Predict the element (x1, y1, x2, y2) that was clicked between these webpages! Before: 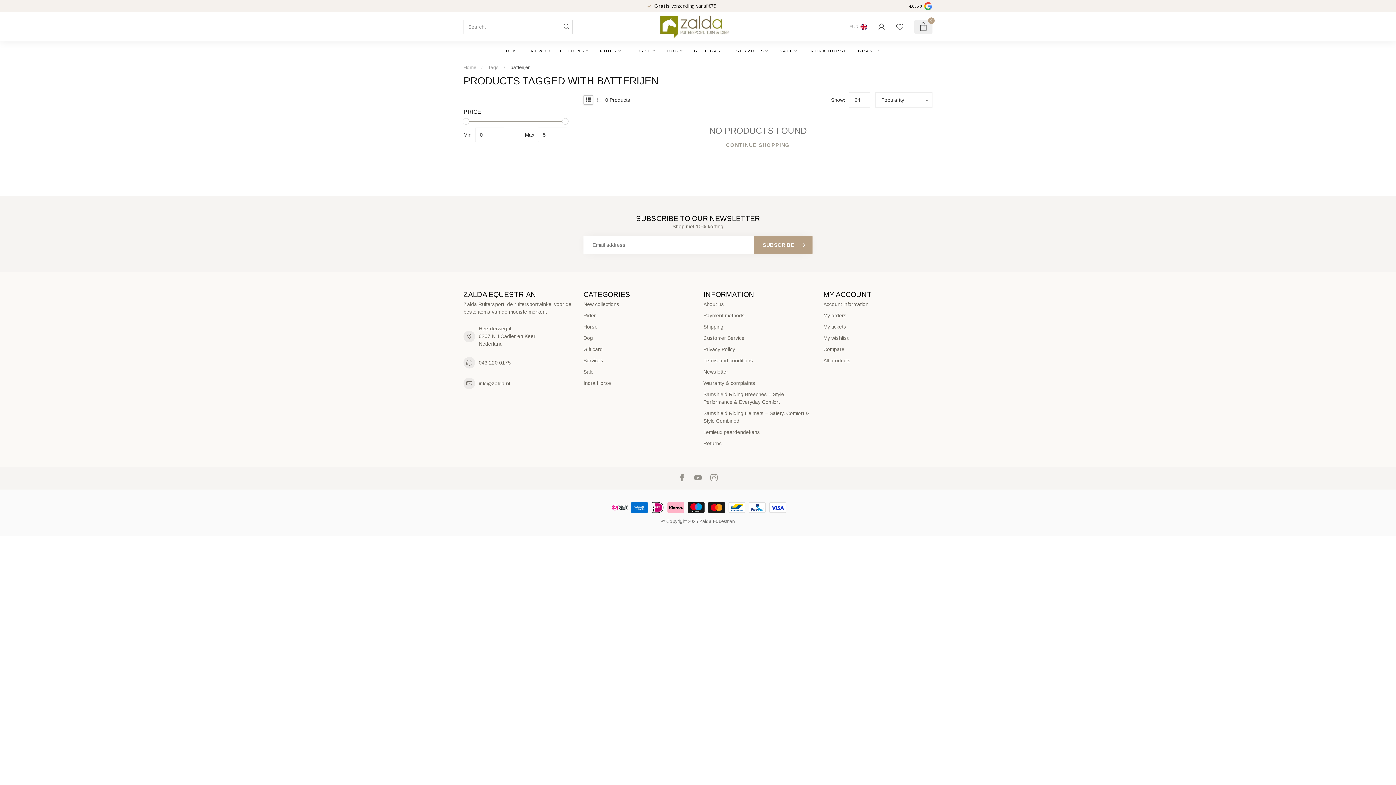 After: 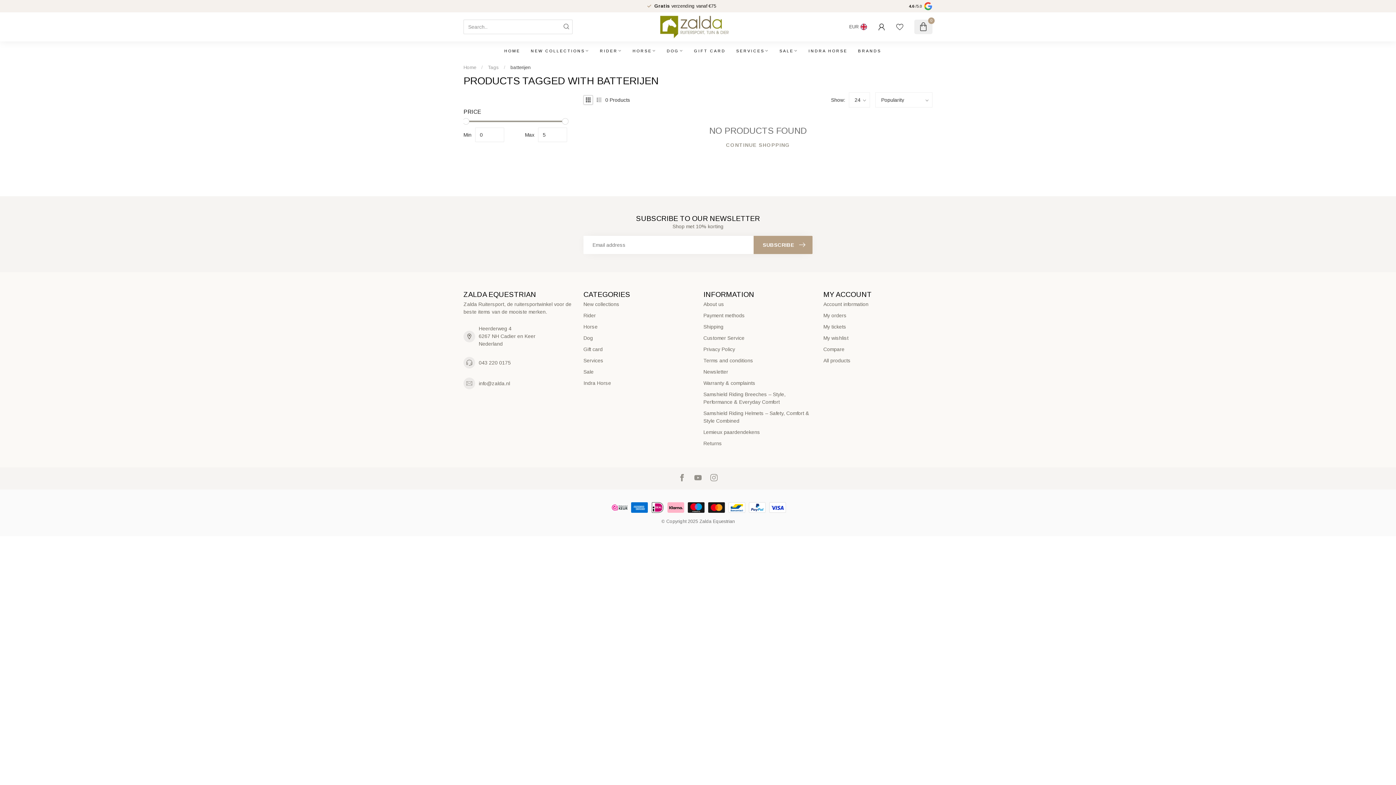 Action: bbox: (610, 500, 629, 514)